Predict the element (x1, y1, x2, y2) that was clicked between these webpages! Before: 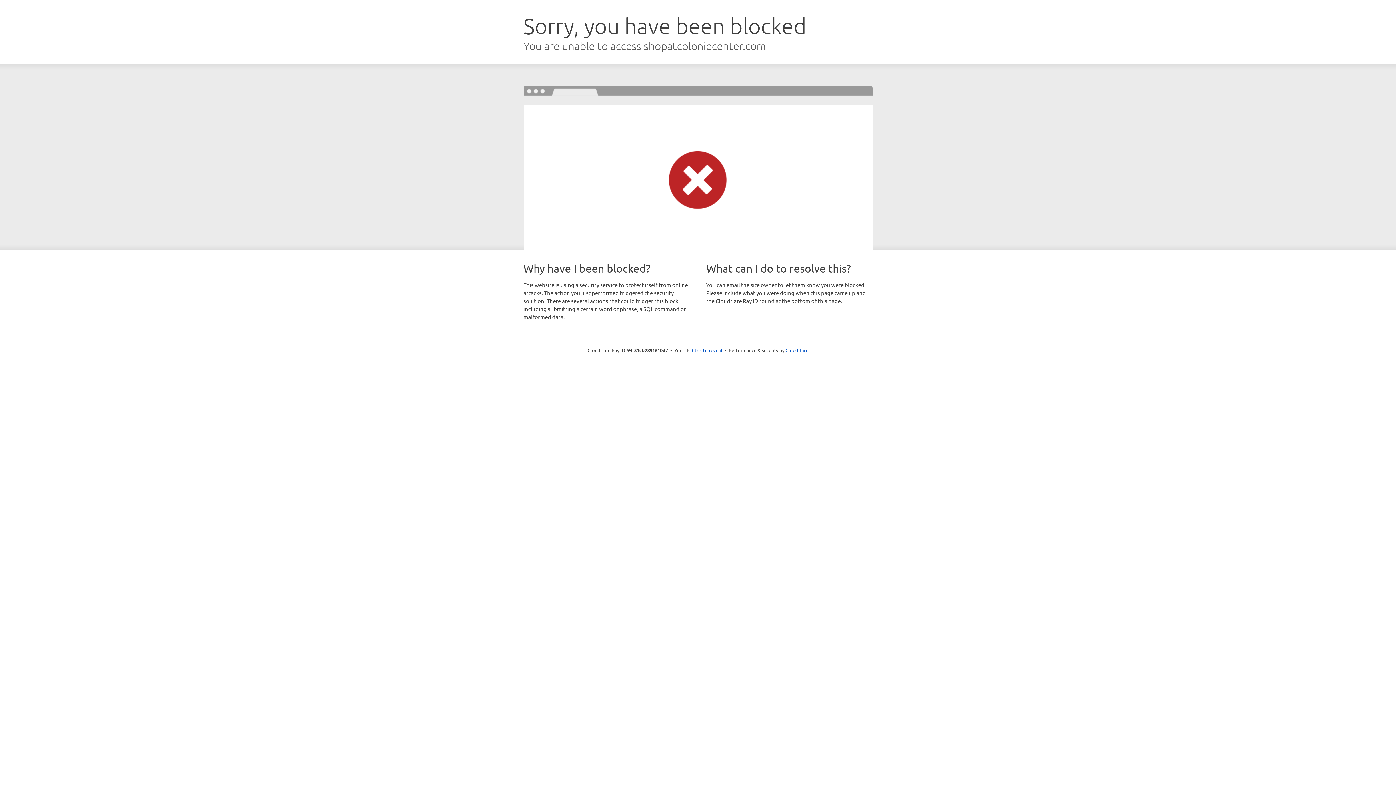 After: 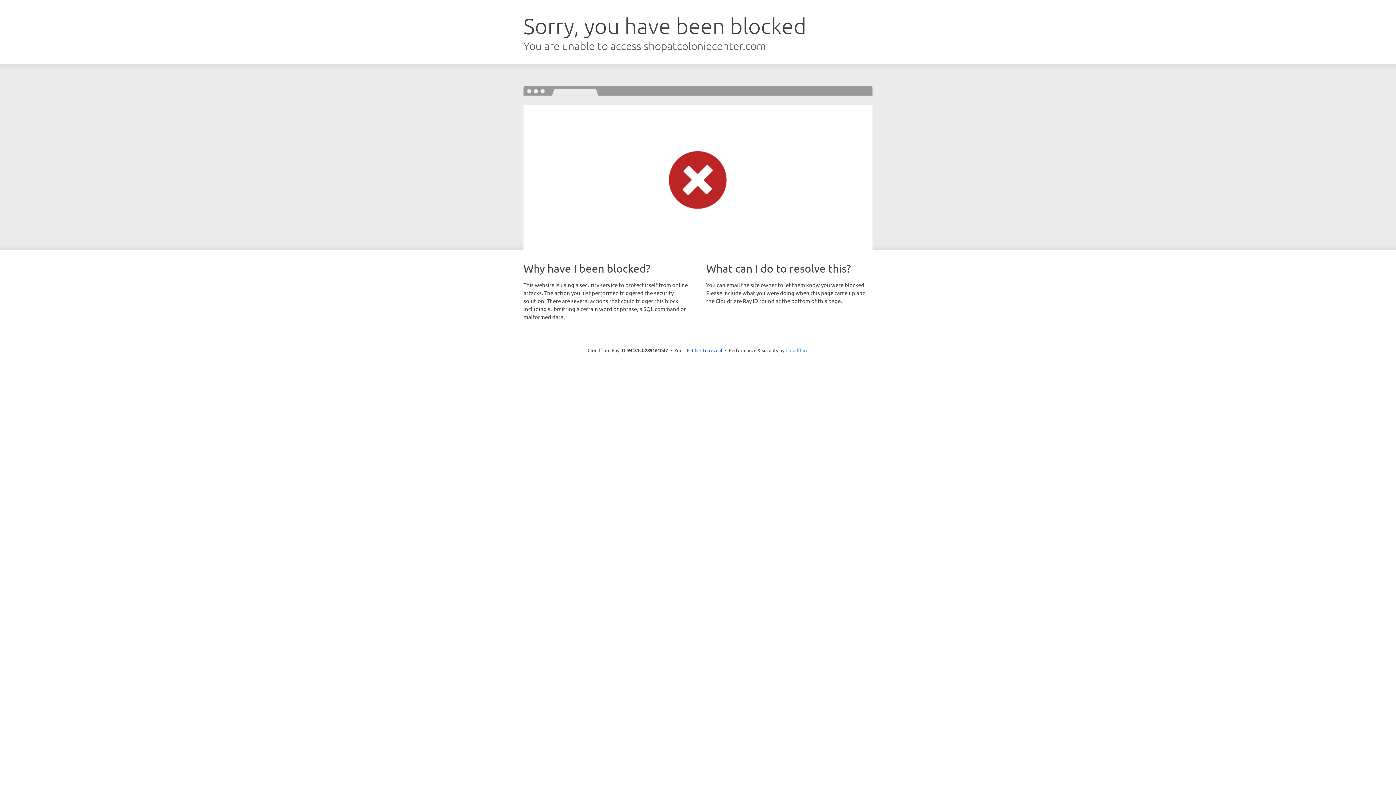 Action: bbox: (785, 347, 808, 353) label: Cloudflare